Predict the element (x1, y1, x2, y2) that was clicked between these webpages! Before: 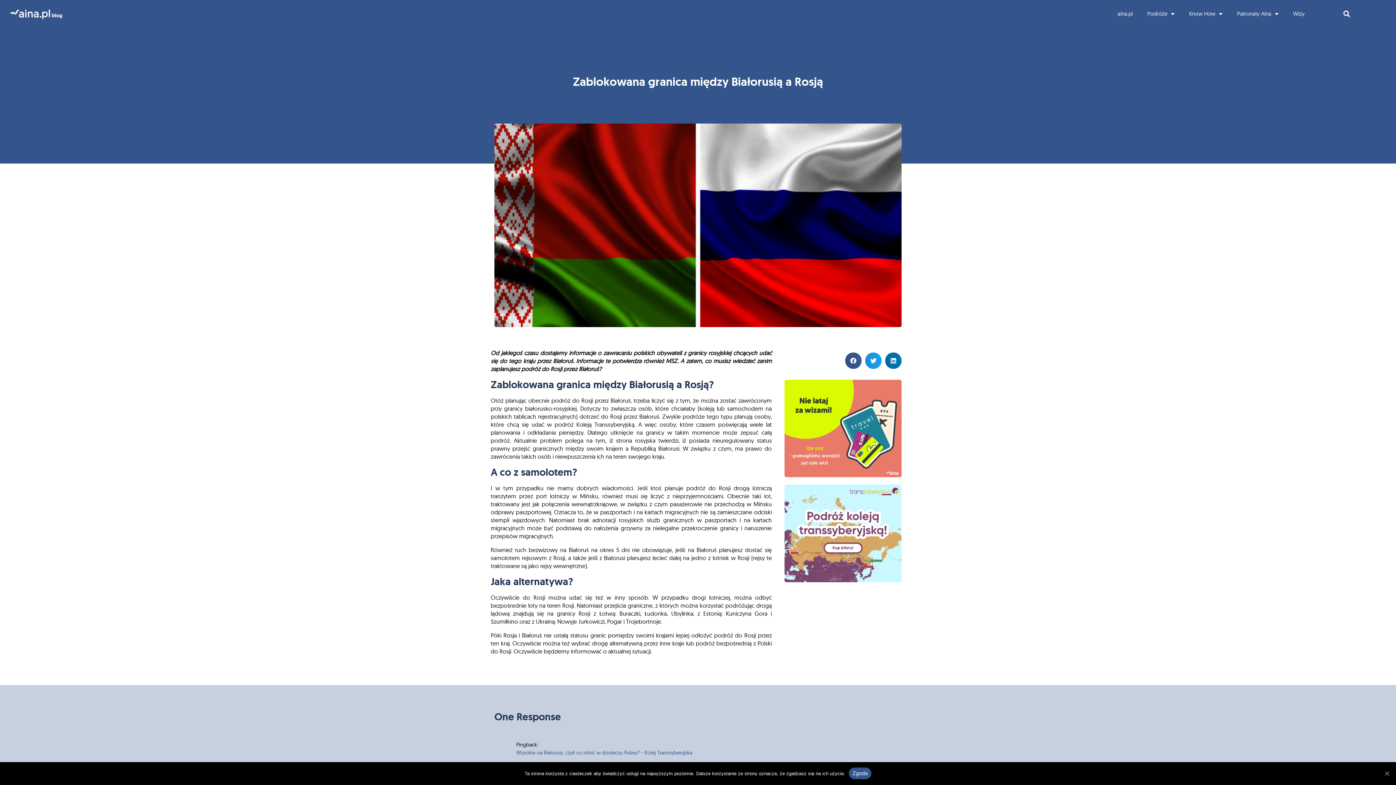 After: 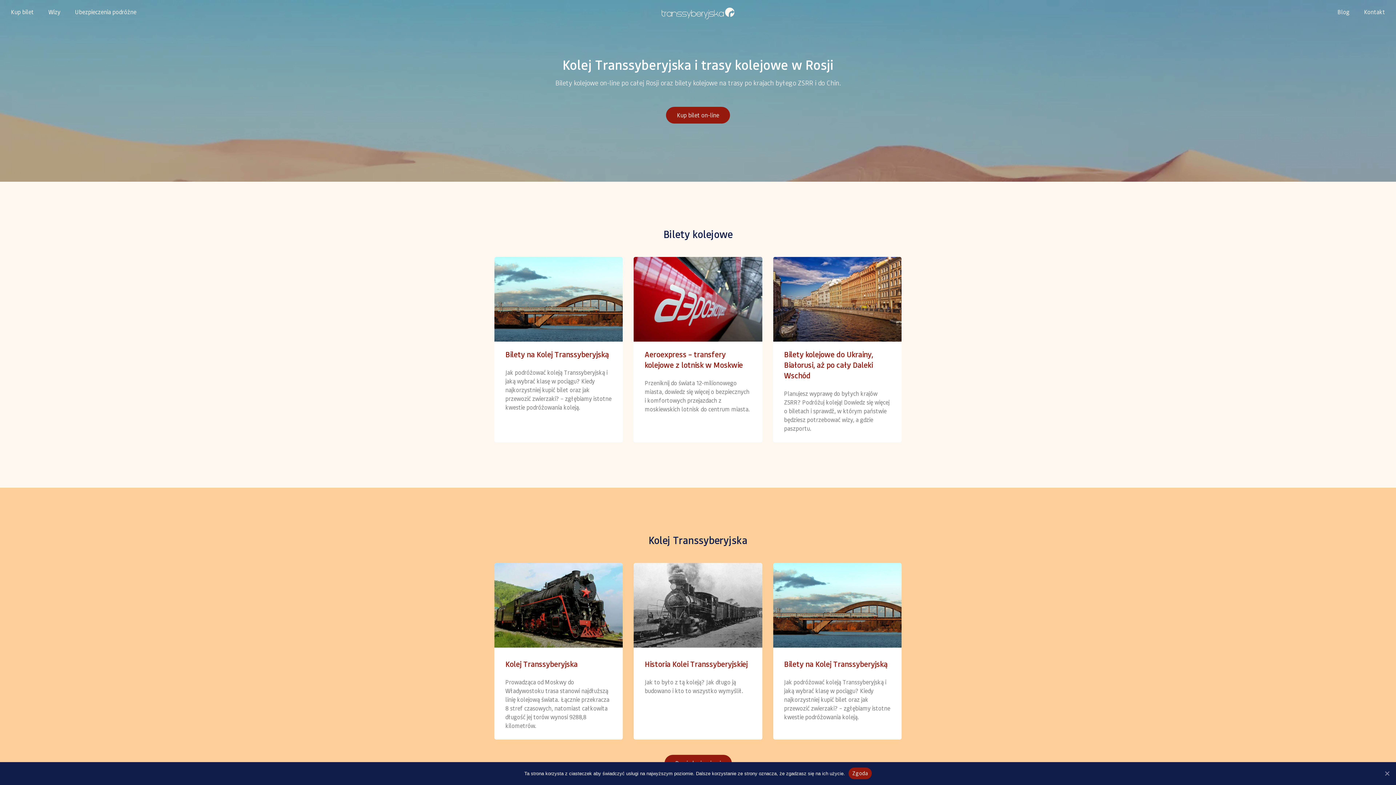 Action: bbox: (784, 484, 901, 582)